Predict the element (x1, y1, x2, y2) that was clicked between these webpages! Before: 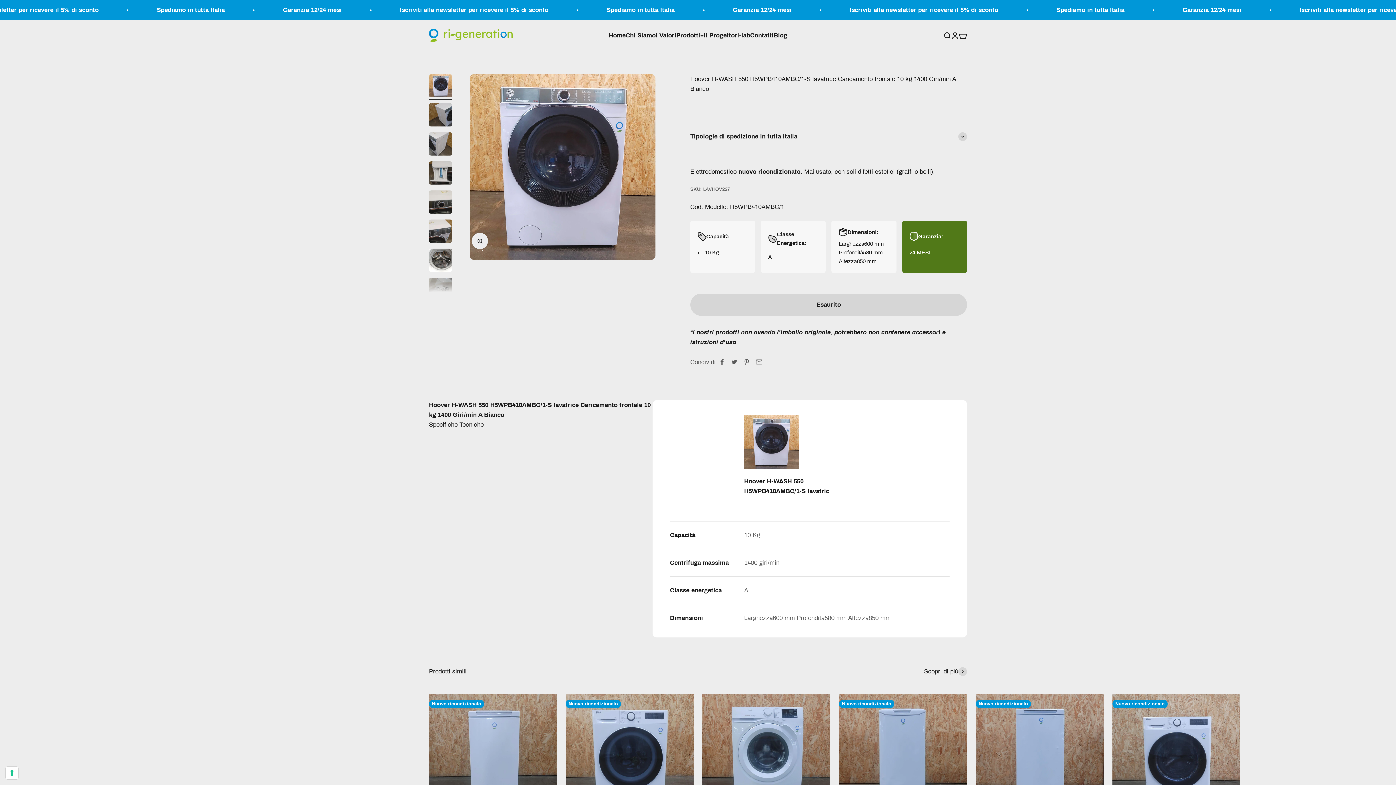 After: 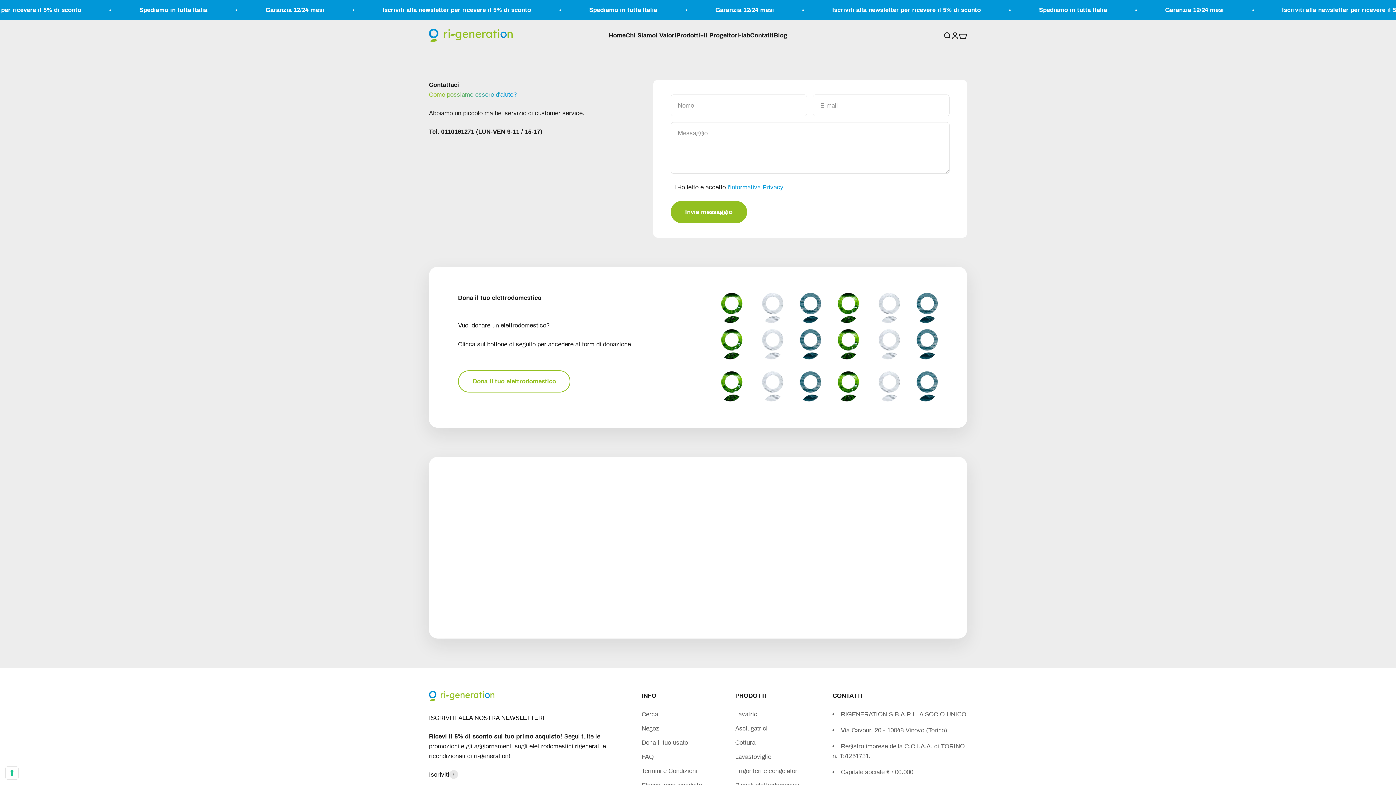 Action: label: Contatti bbox: (750, 32, 773, 38)